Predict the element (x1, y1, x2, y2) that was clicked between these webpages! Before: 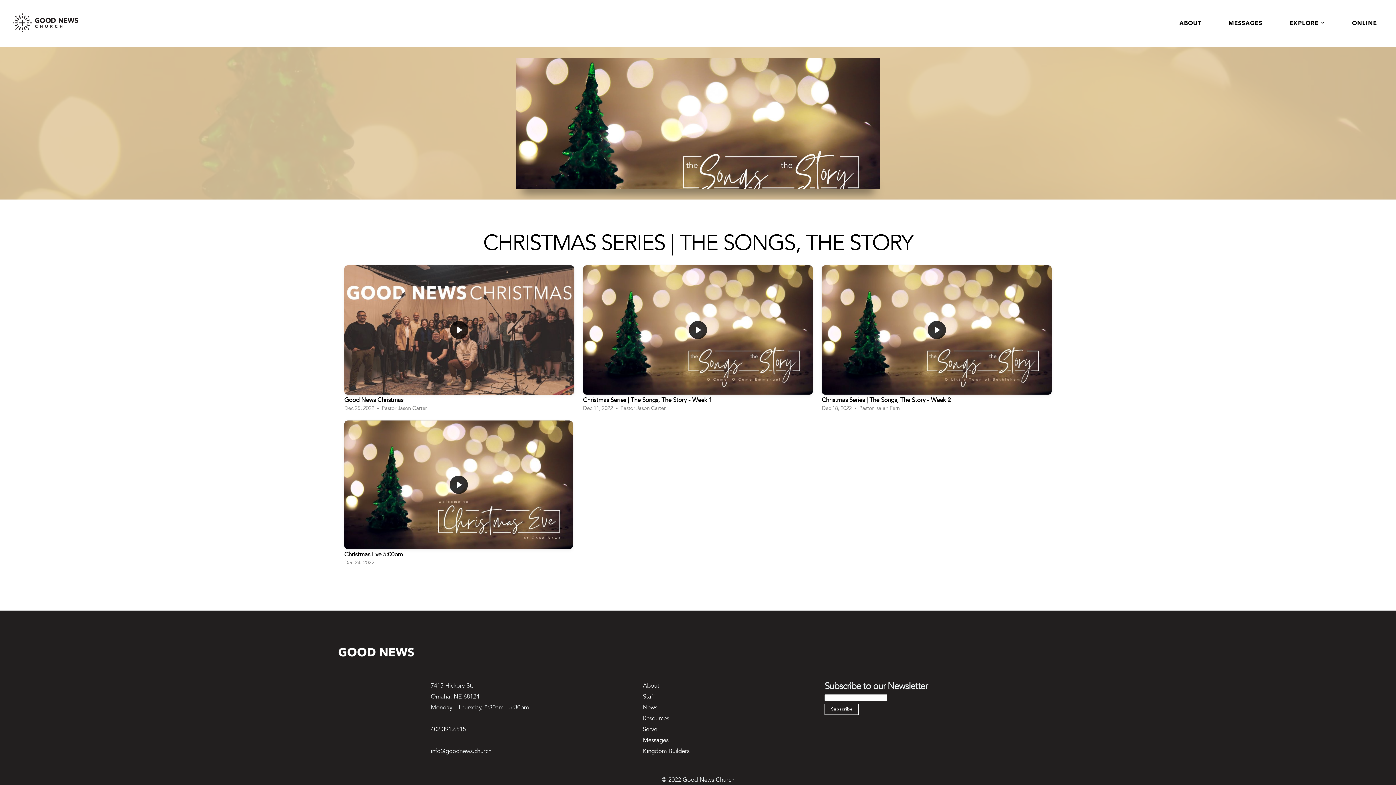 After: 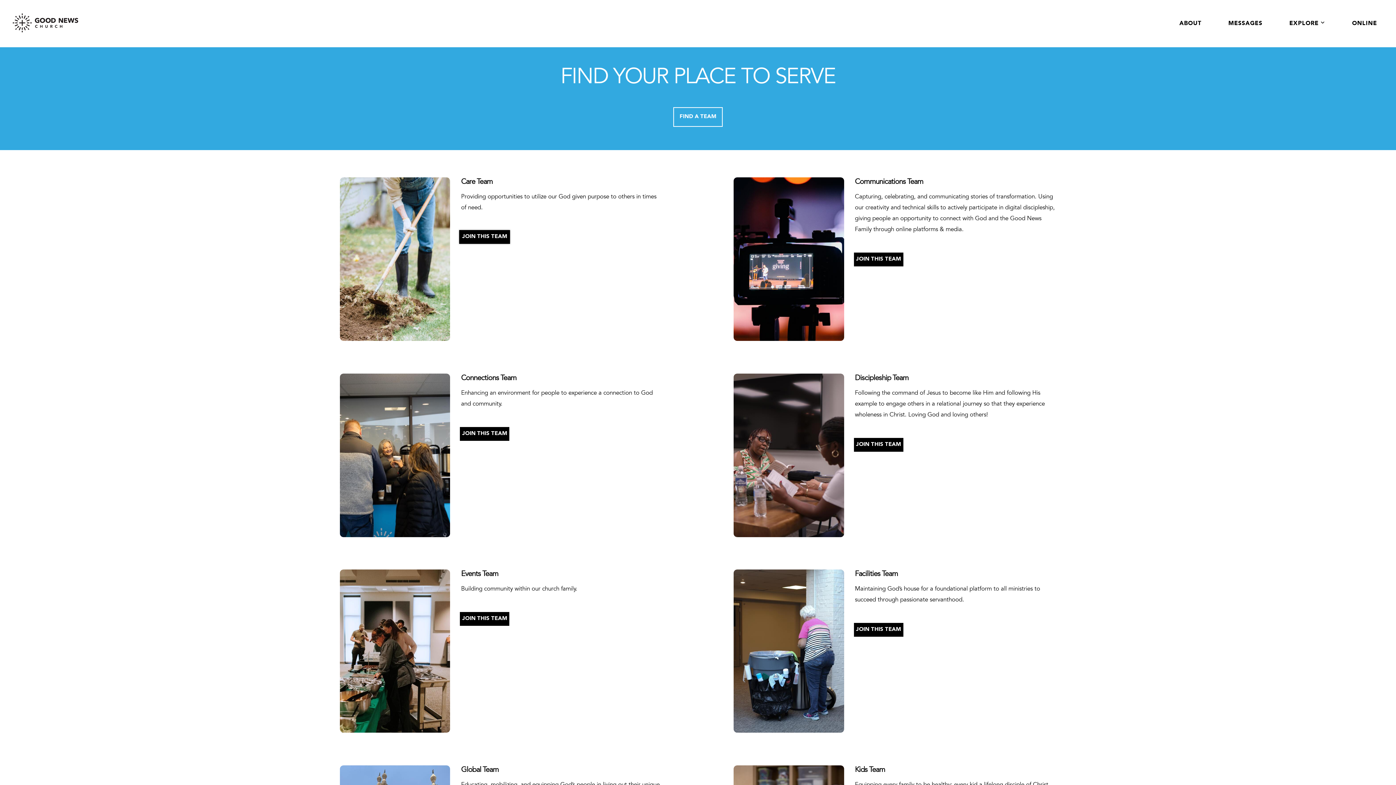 Action: label: Serve bbox: (643, 727, 657, 733)